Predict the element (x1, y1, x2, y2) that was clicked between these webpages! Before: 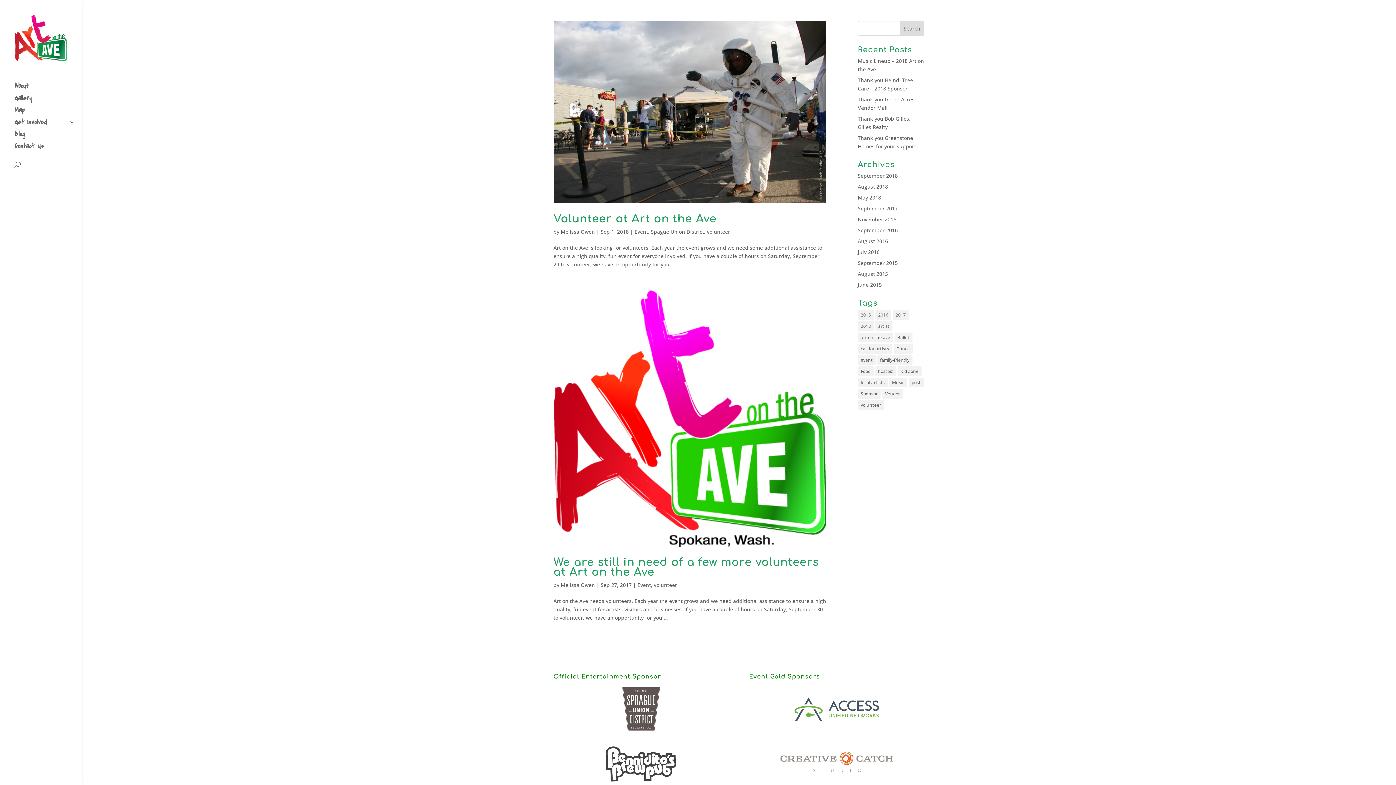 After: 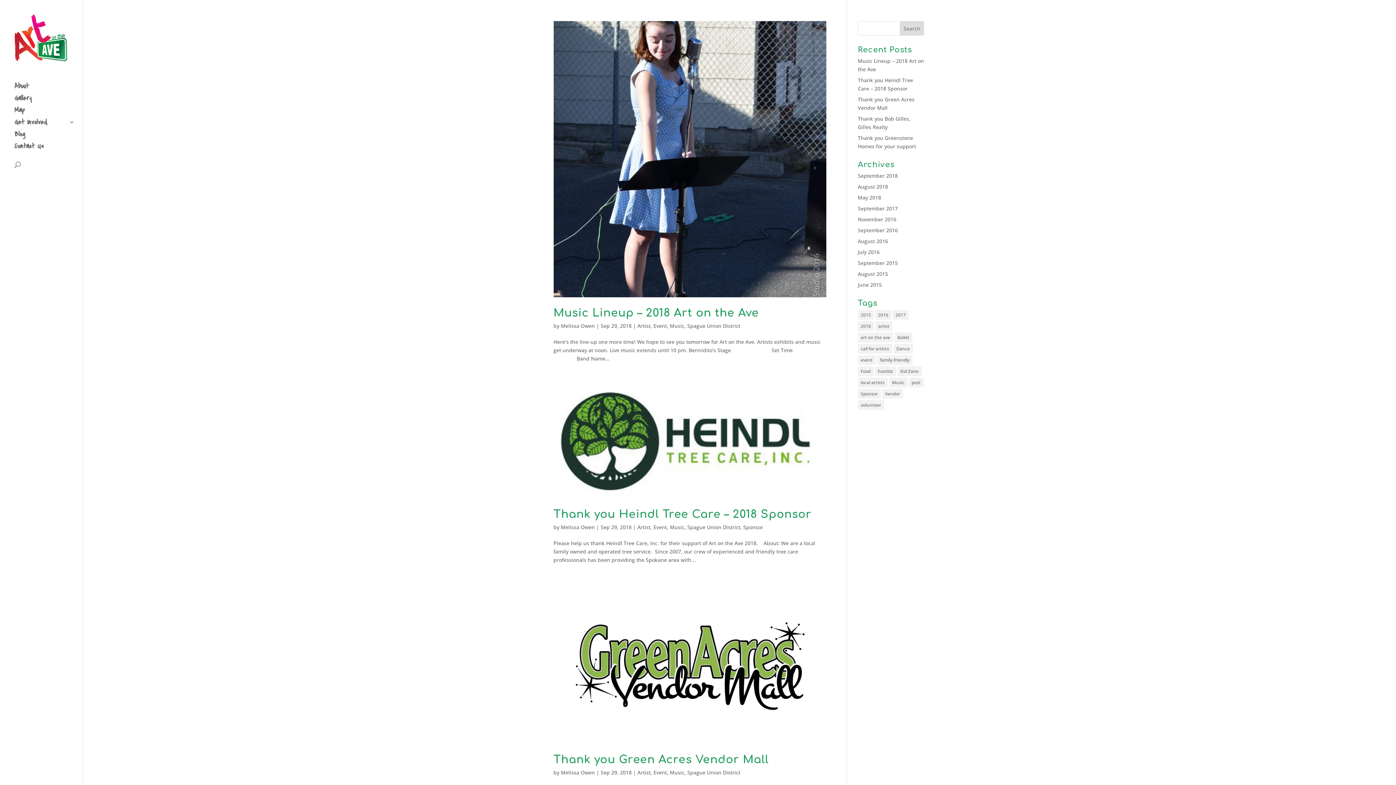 Action: label: event (119 items) bbox: (858, 355, 875, 365)